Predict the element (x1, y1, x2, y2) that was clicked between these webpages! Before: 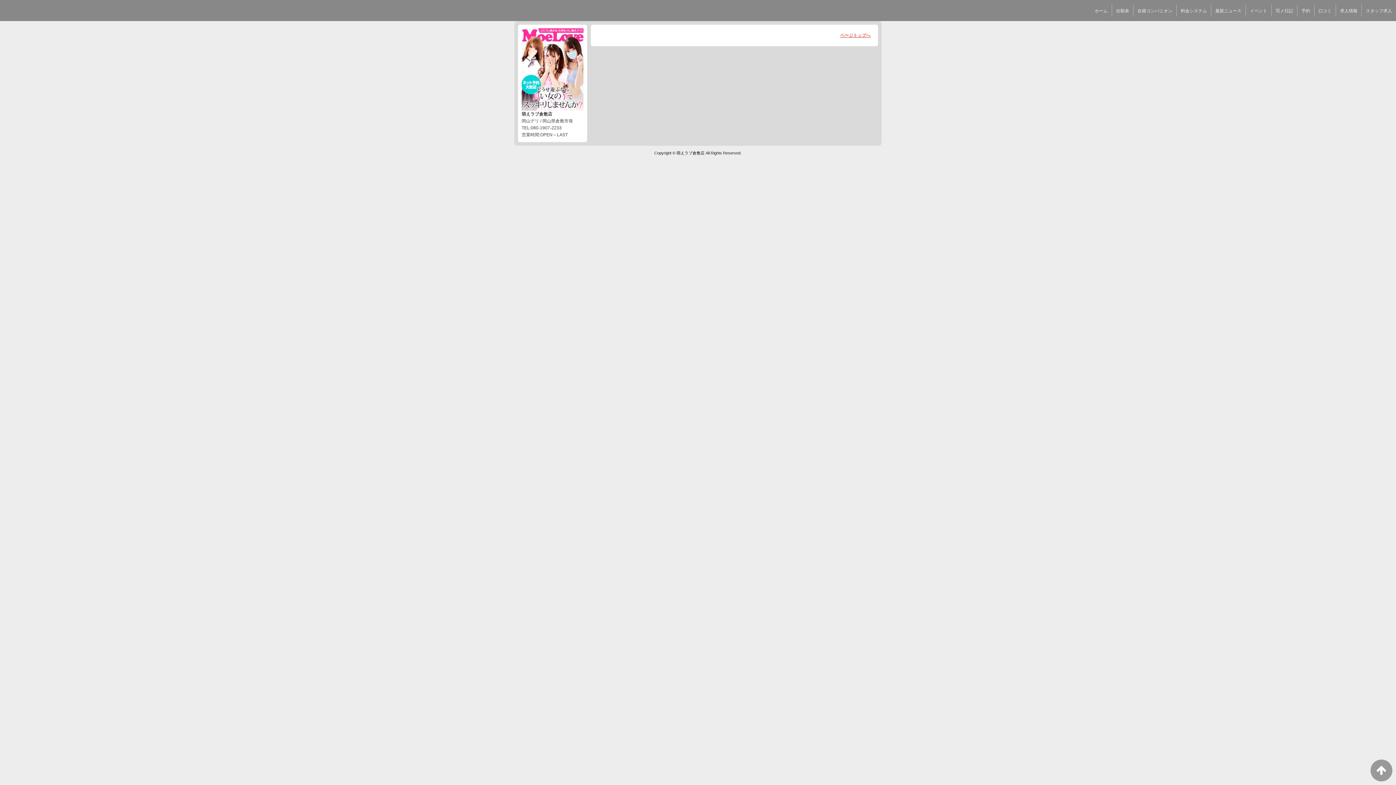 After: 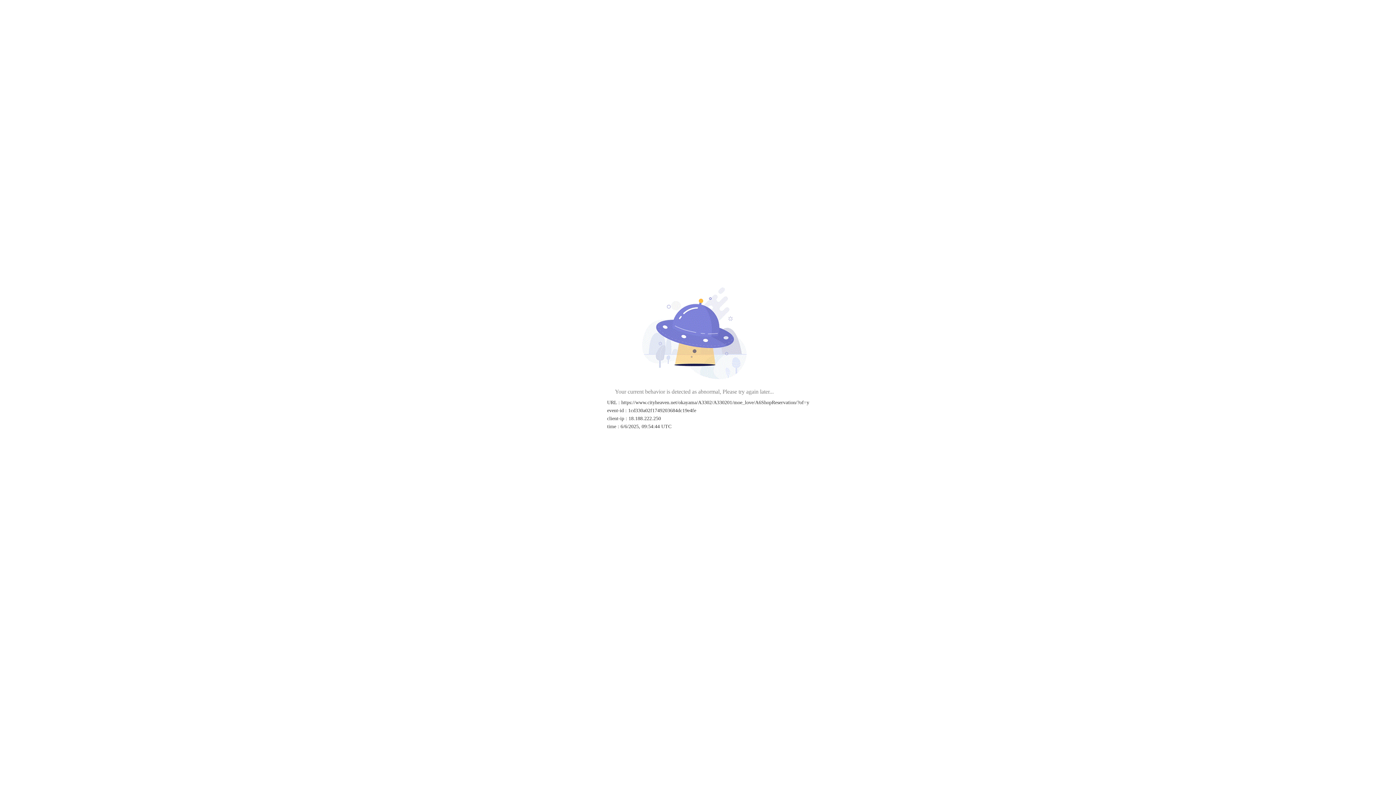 Action: label: 予約 bbox: (1297, 6, 1314, 15)